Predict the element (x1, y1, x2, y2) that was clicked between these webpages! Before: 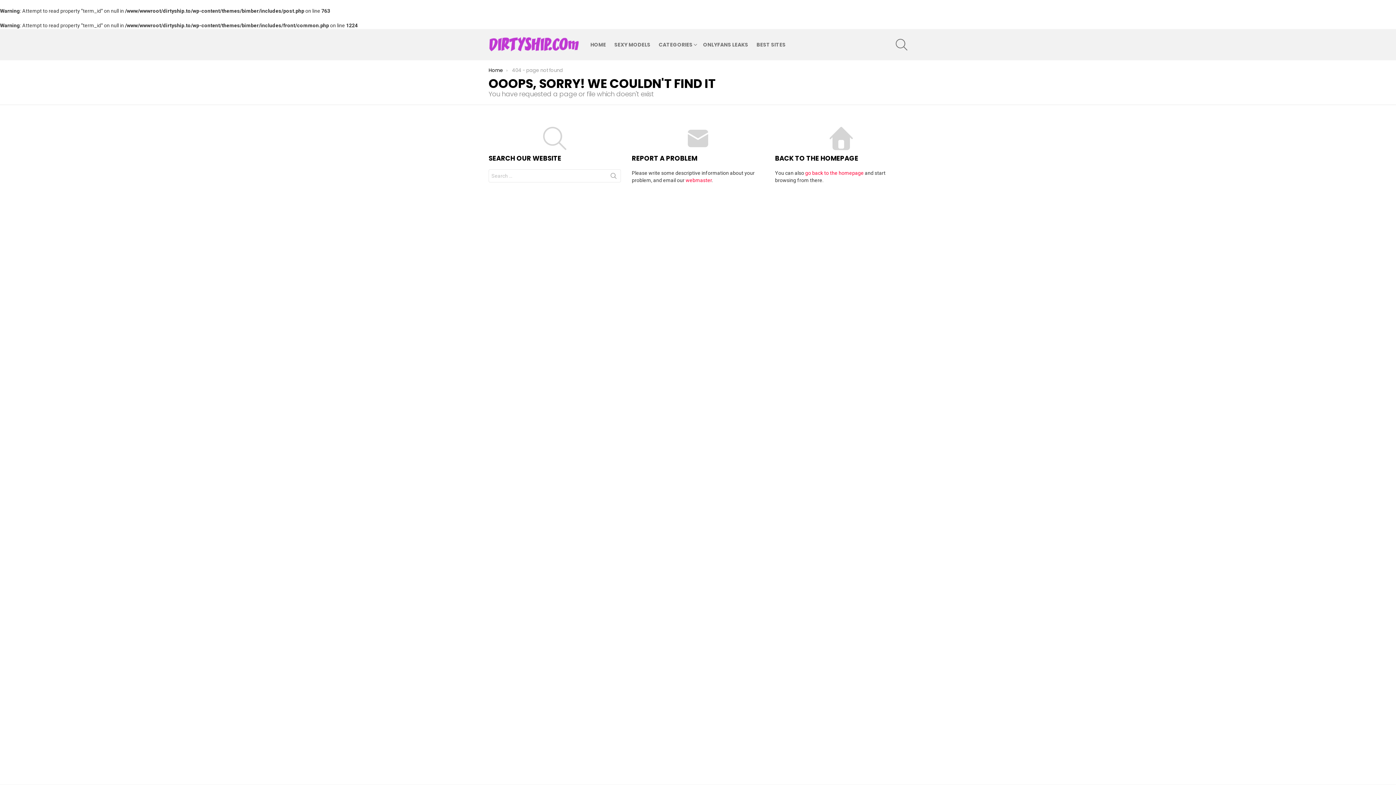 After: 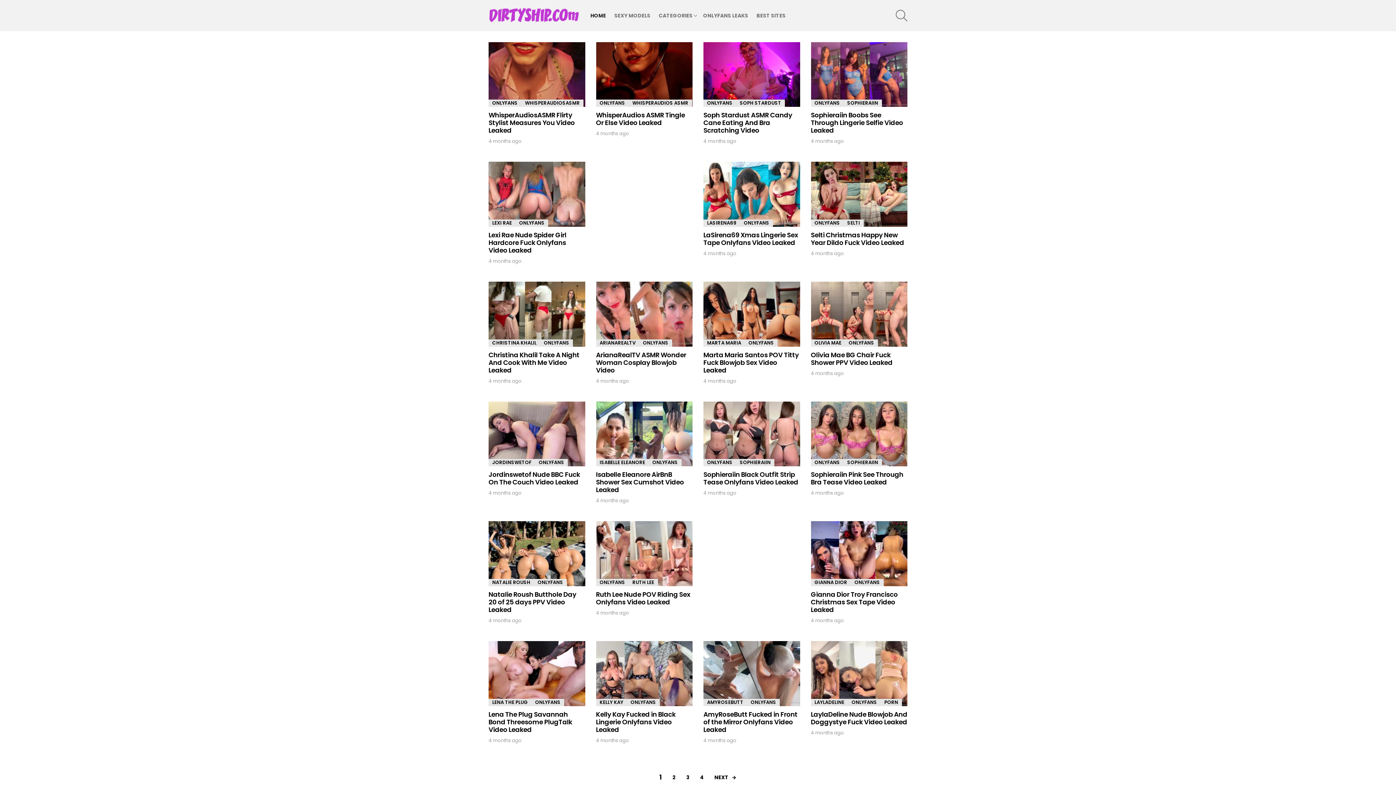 Action: bbox: (488, 34, 579, 54)